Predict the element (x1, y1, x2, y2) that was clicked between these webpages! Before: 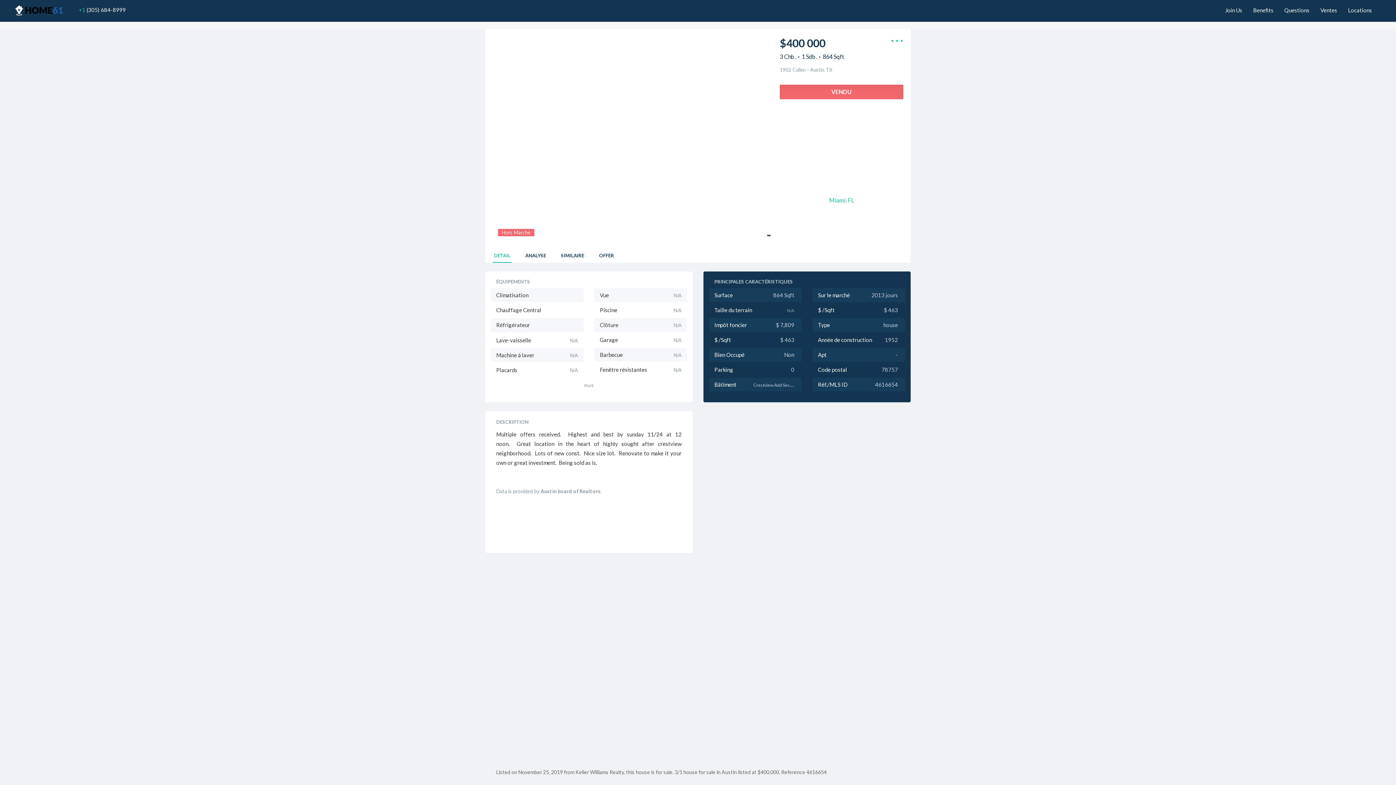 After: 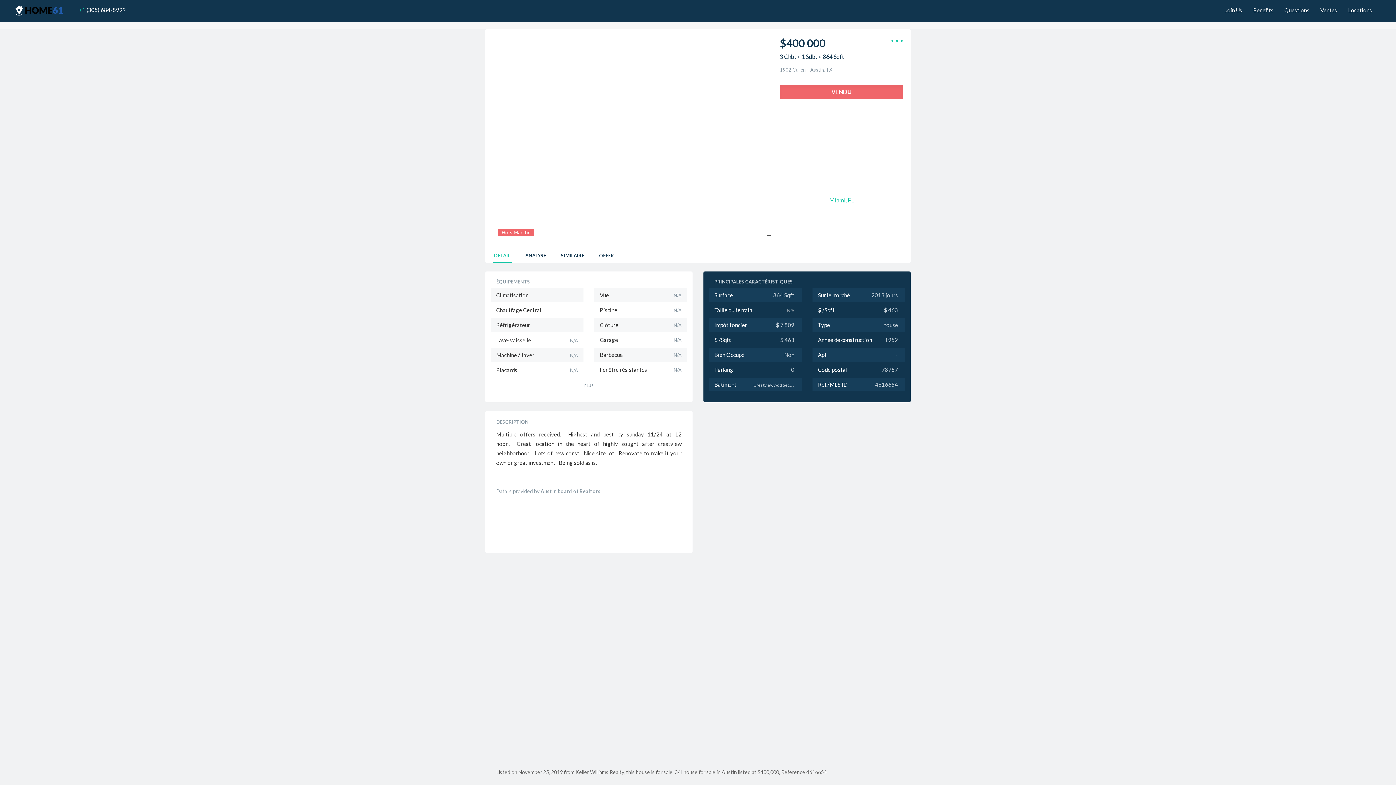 Action: bbox: (490, 378, 687, 393) label: PLUS
